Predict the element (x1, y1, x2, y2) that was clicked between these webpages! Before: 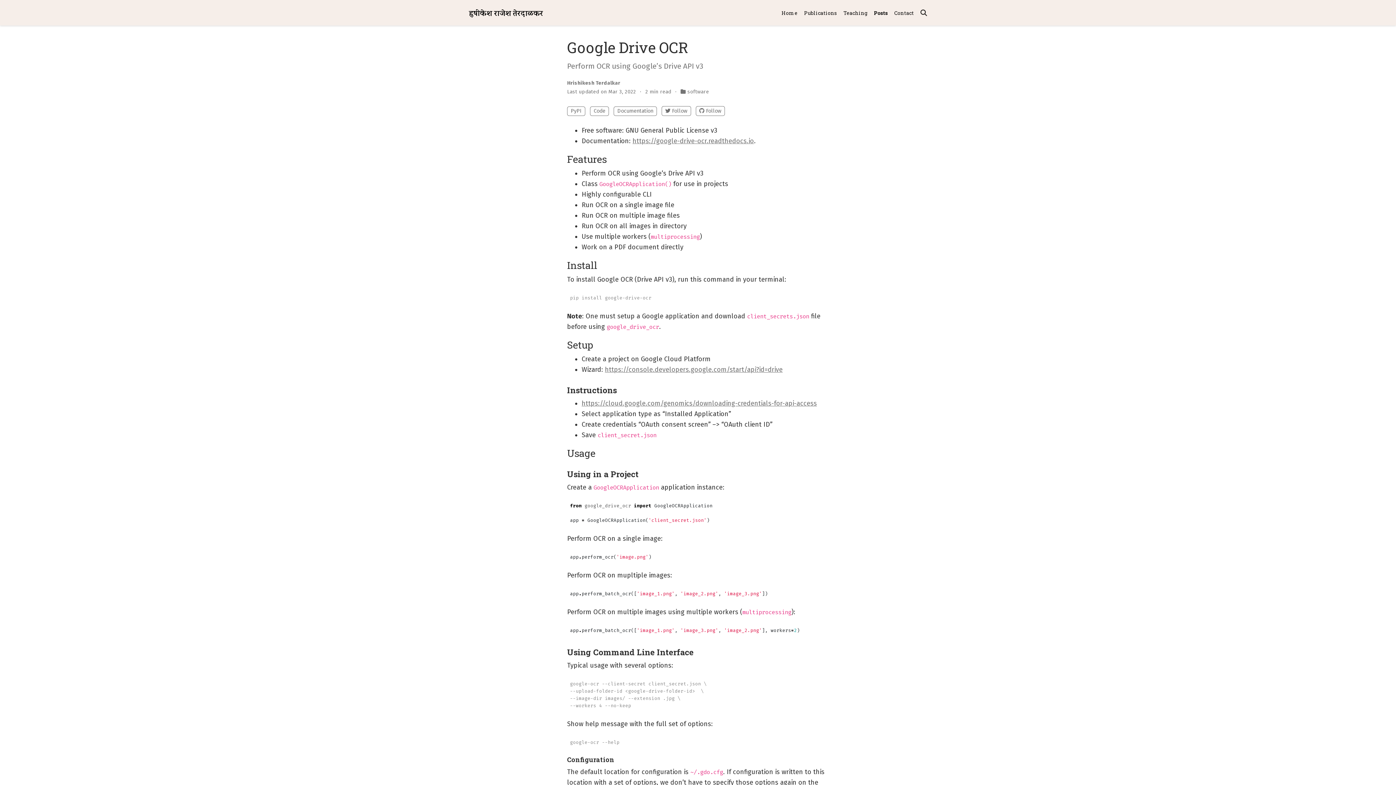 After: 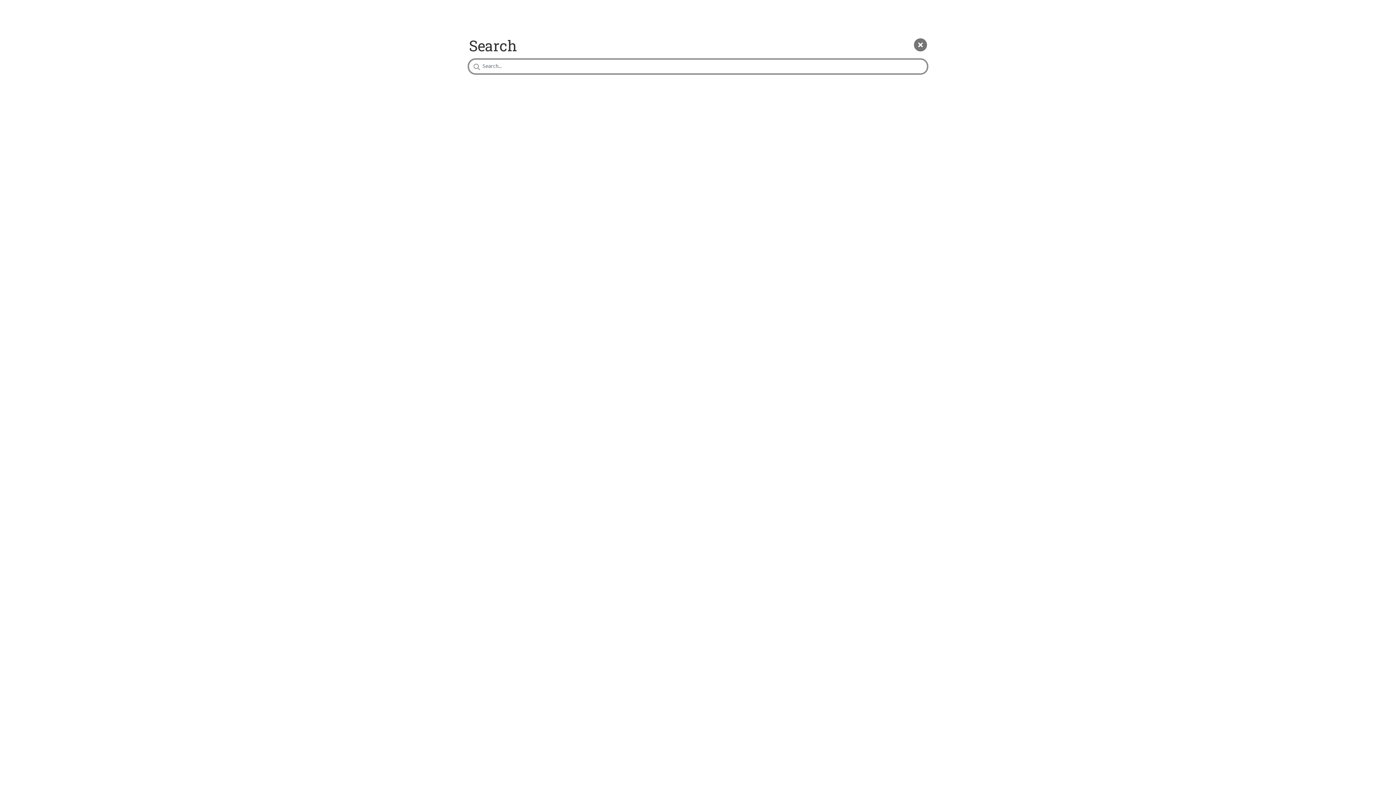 Action: bbox: (920, 8, 927, 16) label: Search